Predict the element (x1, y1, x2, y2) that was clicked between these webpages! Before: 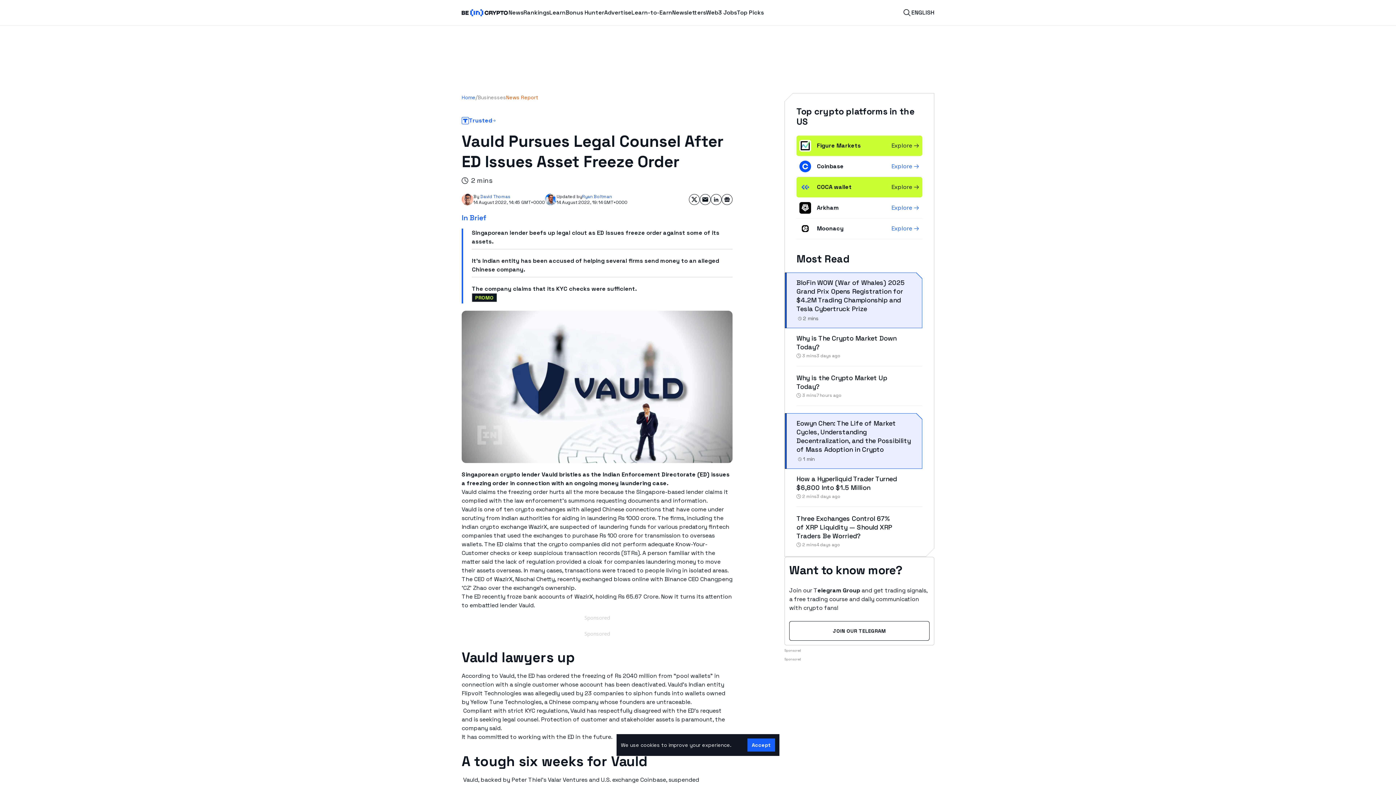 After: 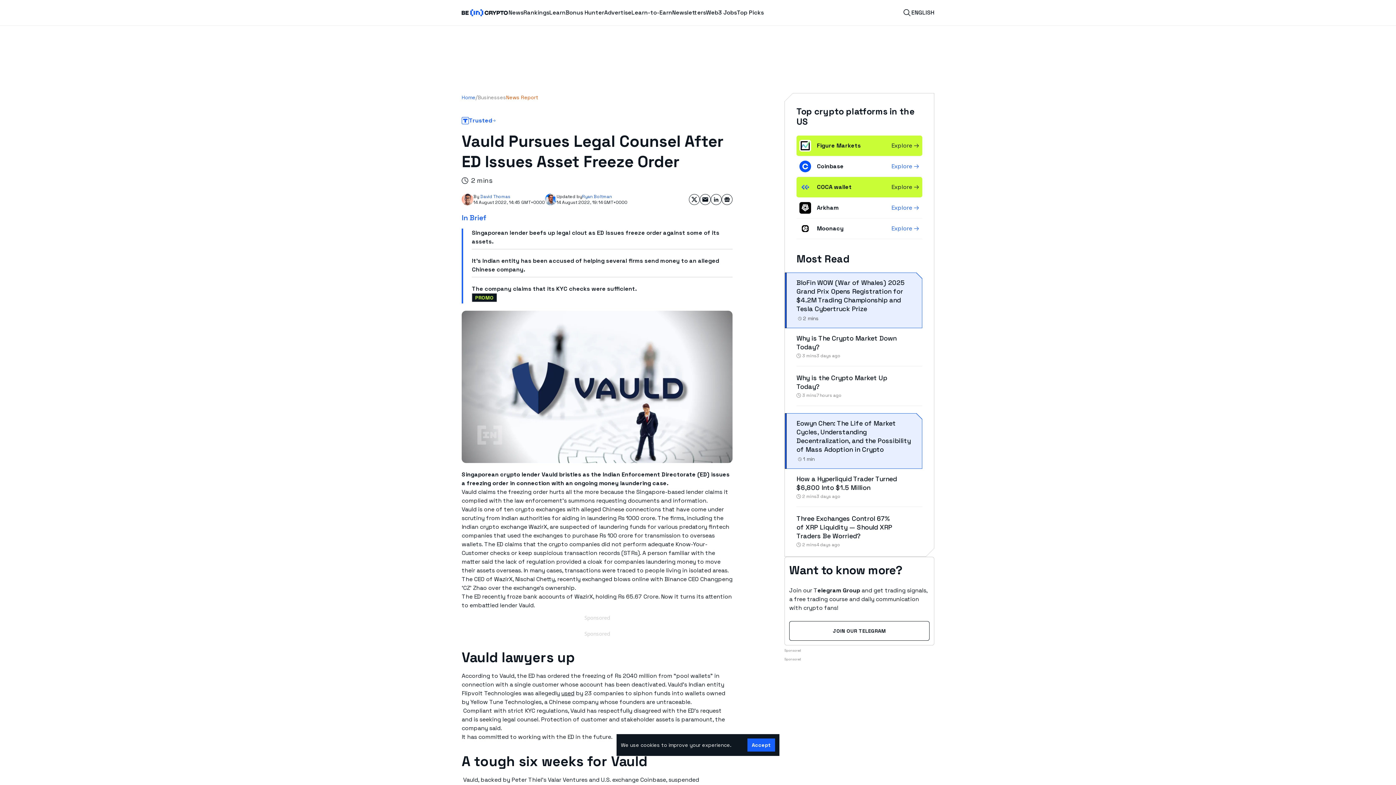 Action: label: used bbox: (561, 689, 574, 697)